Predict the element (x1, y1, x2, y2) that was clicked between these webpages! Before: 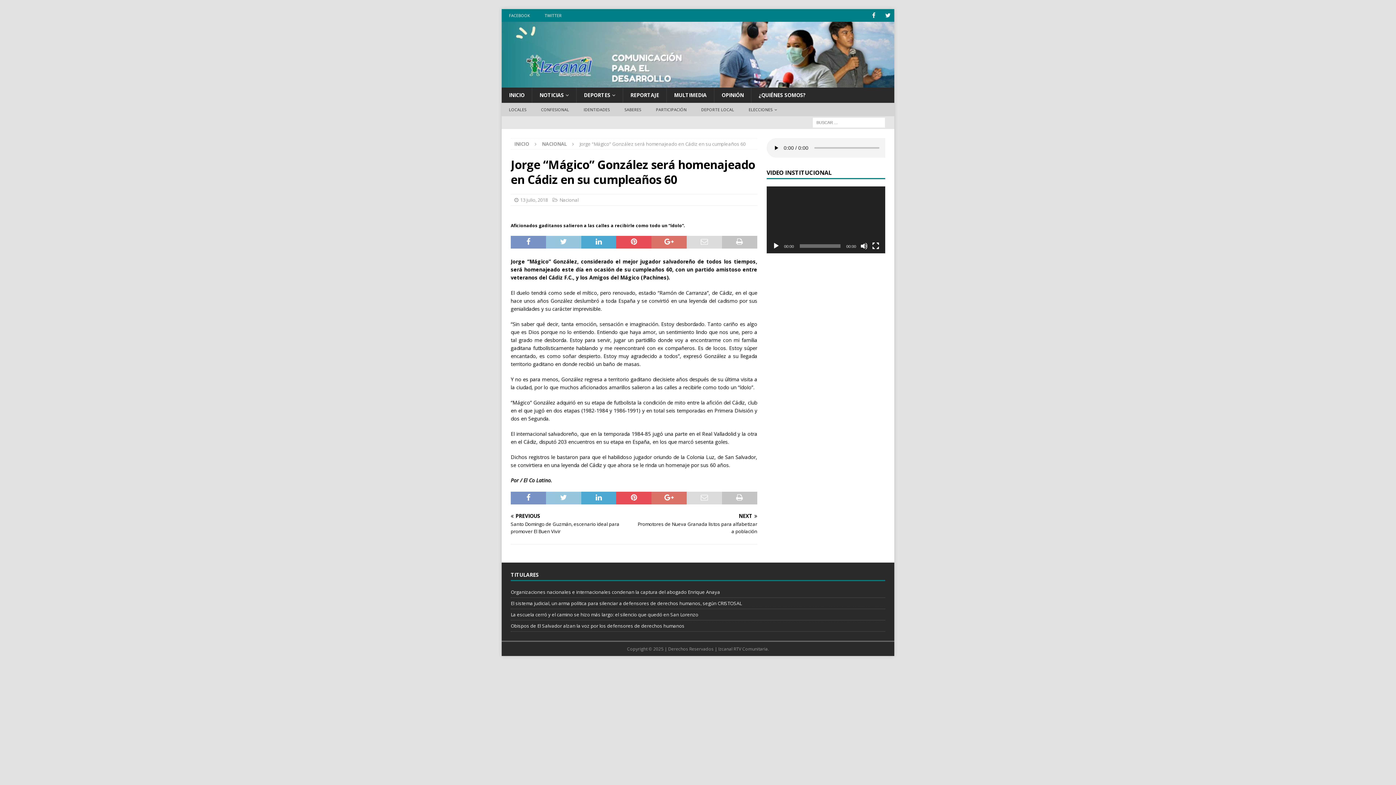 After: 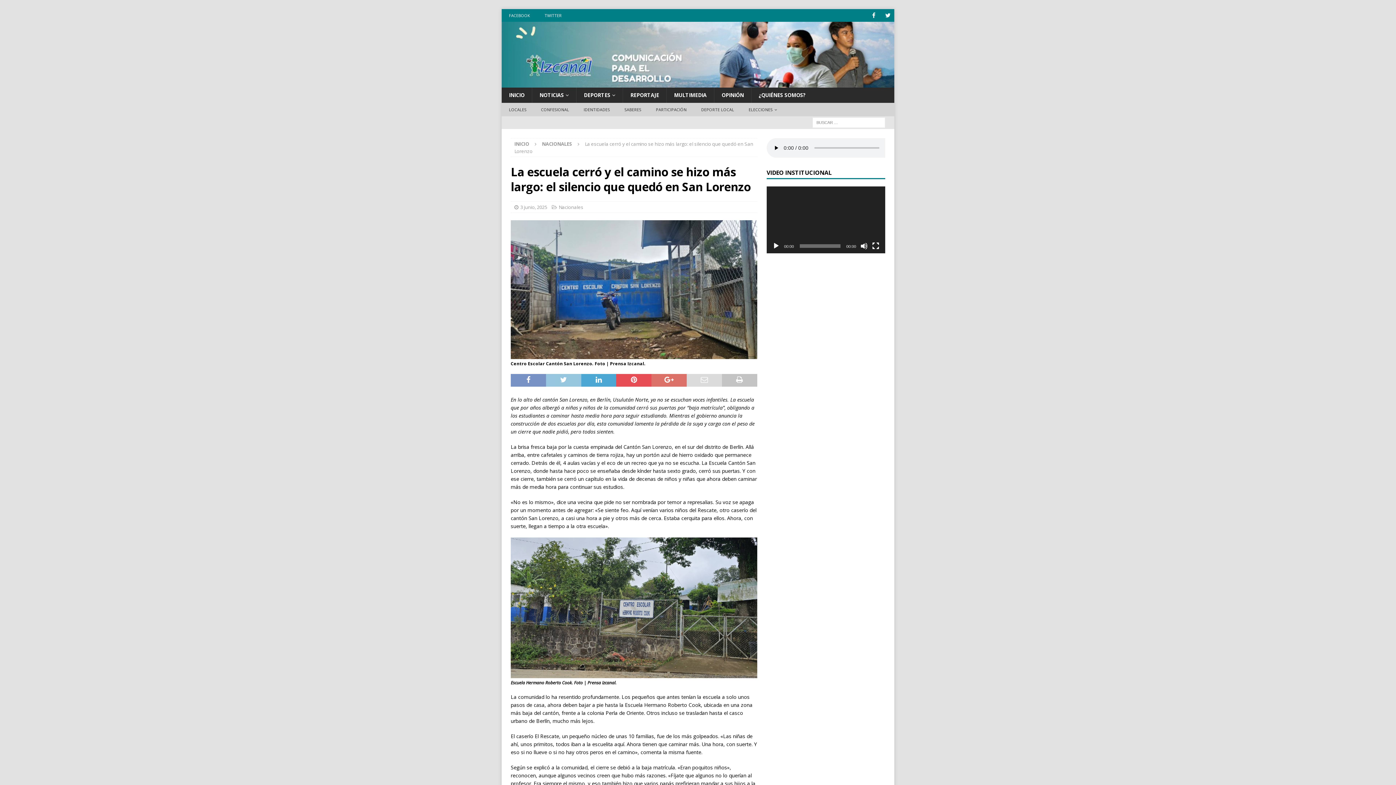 Action: bbox: (510, 611, 698, 618) label: La escuela cerró y el camino se hizo más largo: el silencio que quedó en San Lorenzo